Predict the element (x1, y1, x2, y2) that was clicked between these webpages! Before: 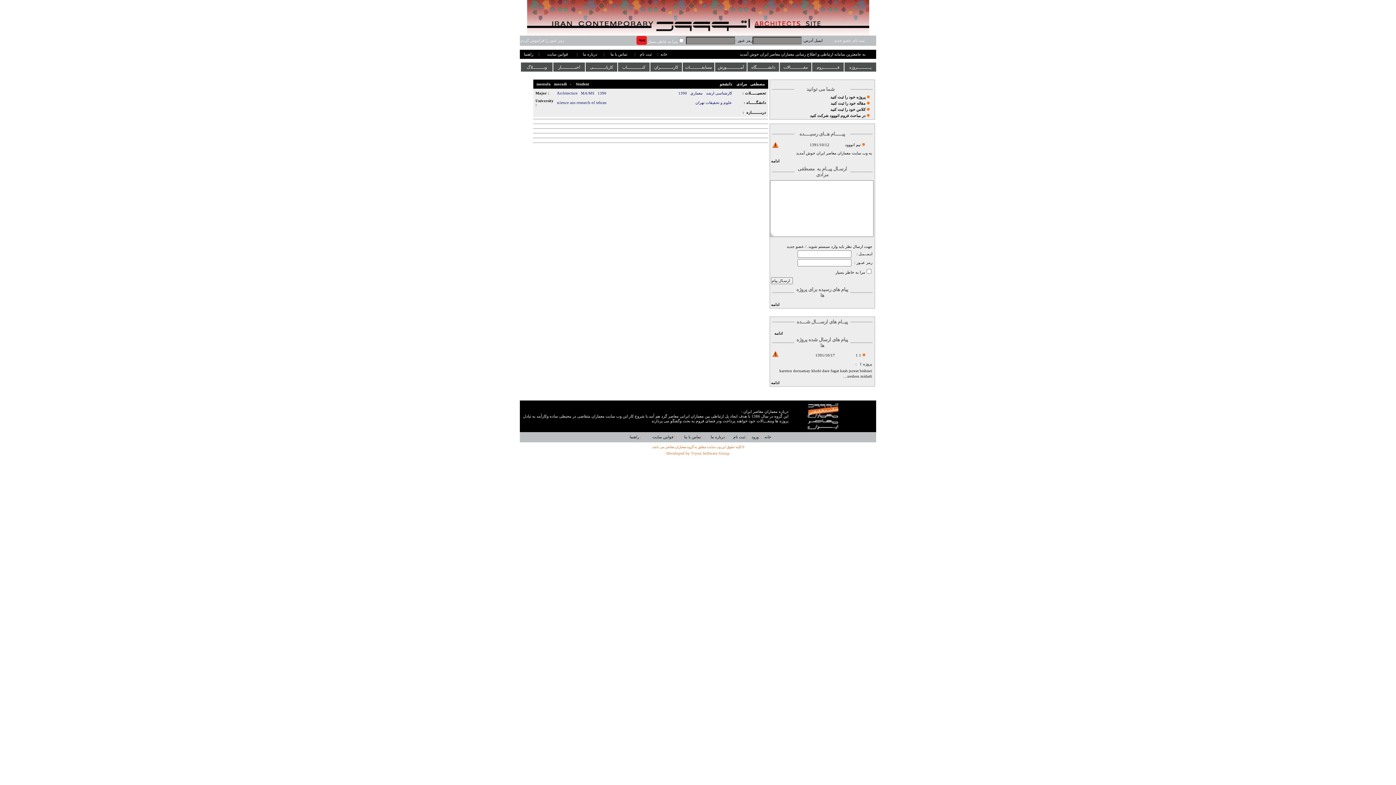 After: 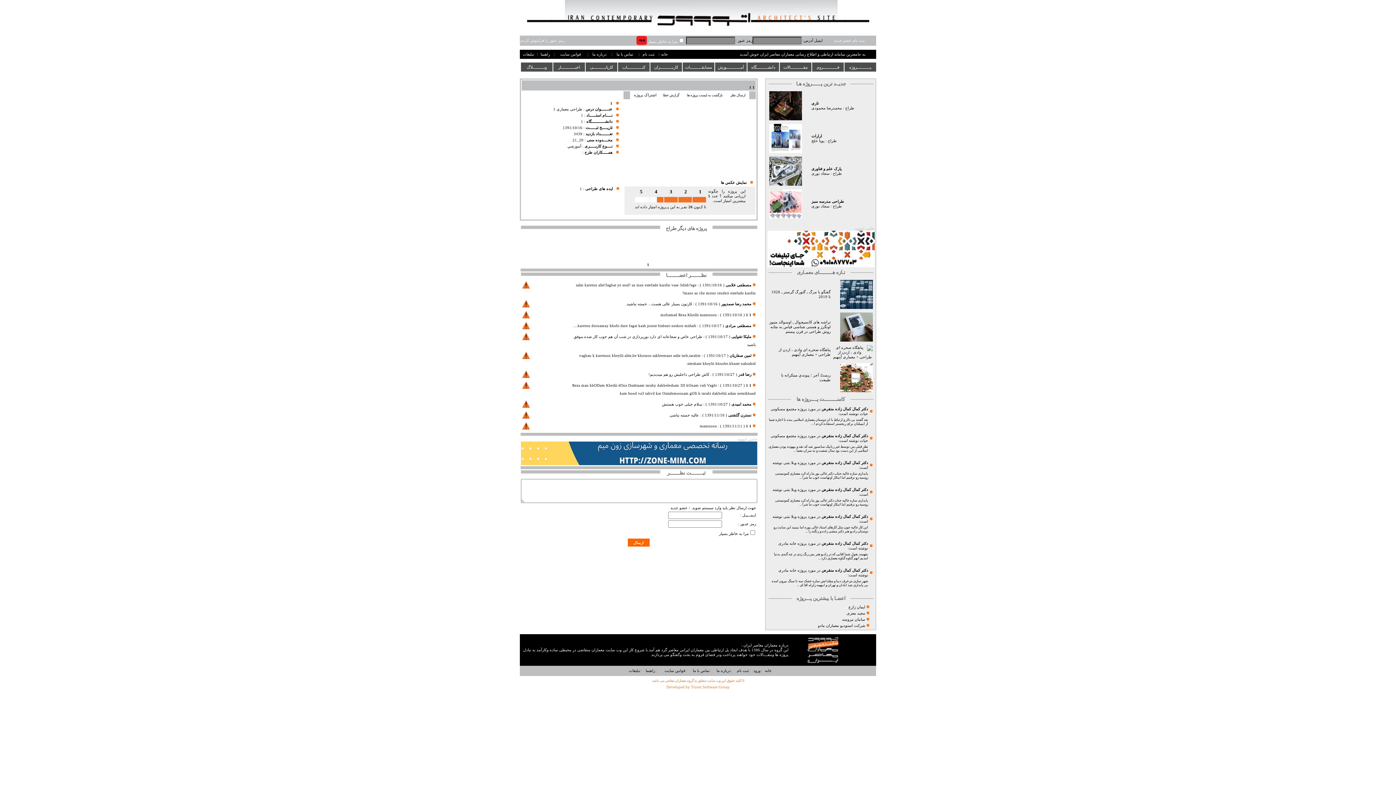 Action: label: 1 bbox: (860, 362, 862, 366)